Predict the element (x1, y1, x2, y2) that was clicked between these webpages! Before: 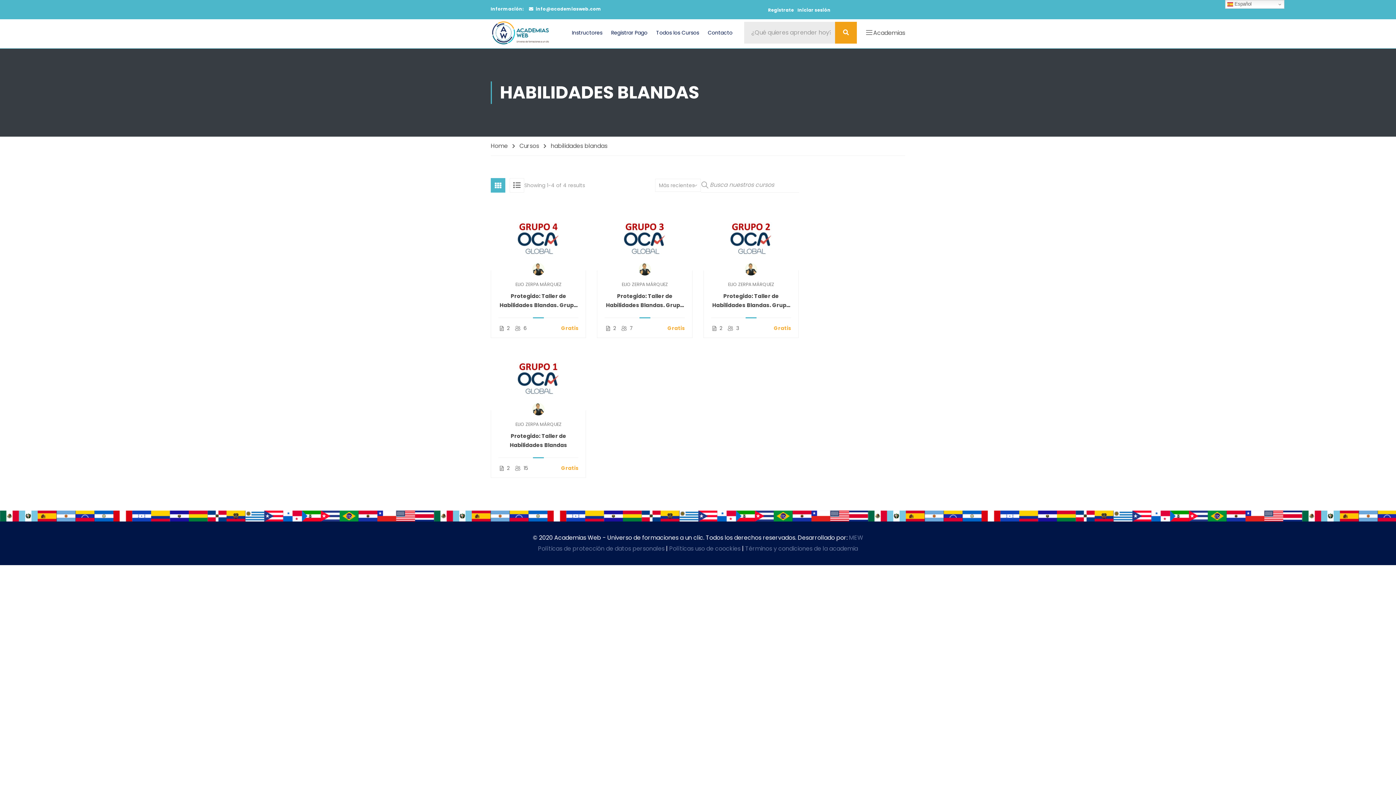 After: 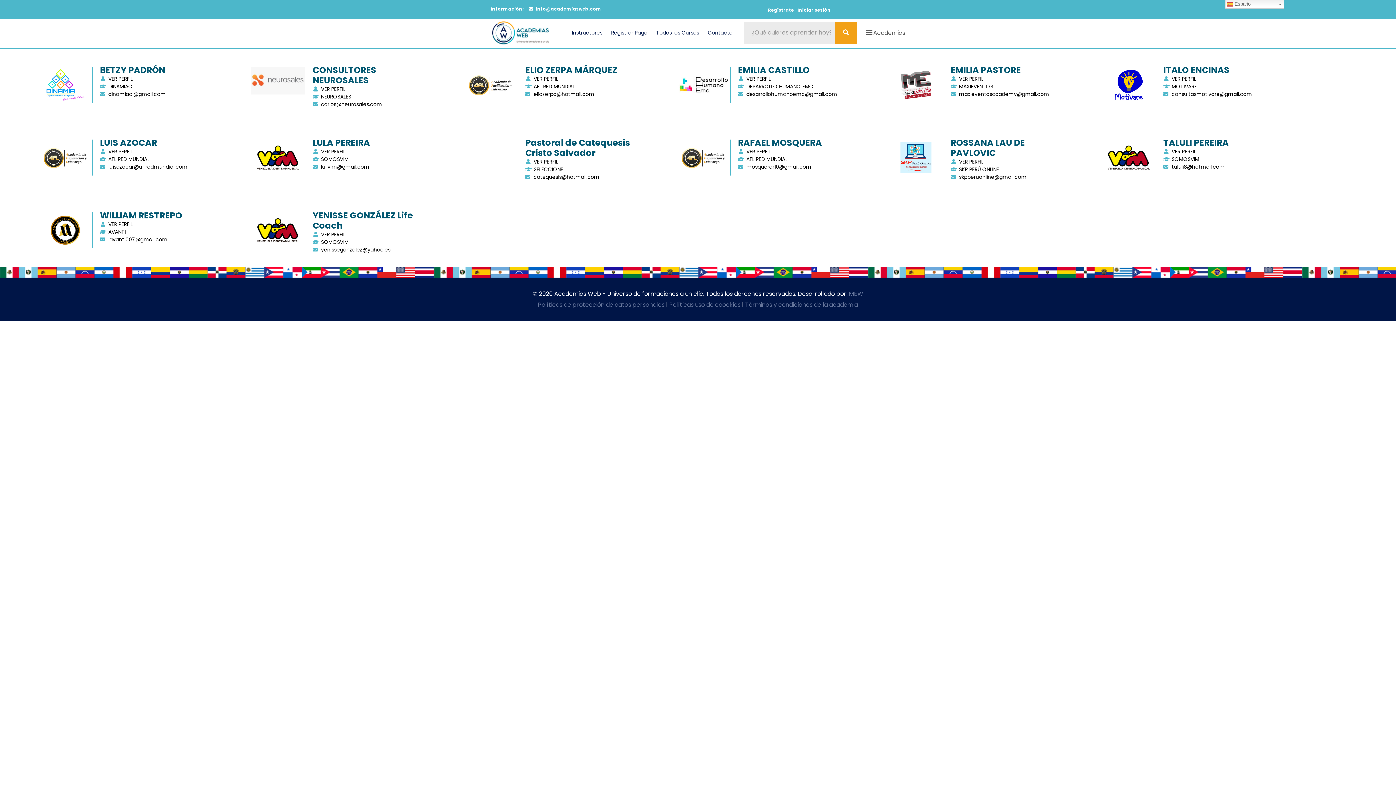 Action: bbox: (572, 29, 602, 36) label: Instructores